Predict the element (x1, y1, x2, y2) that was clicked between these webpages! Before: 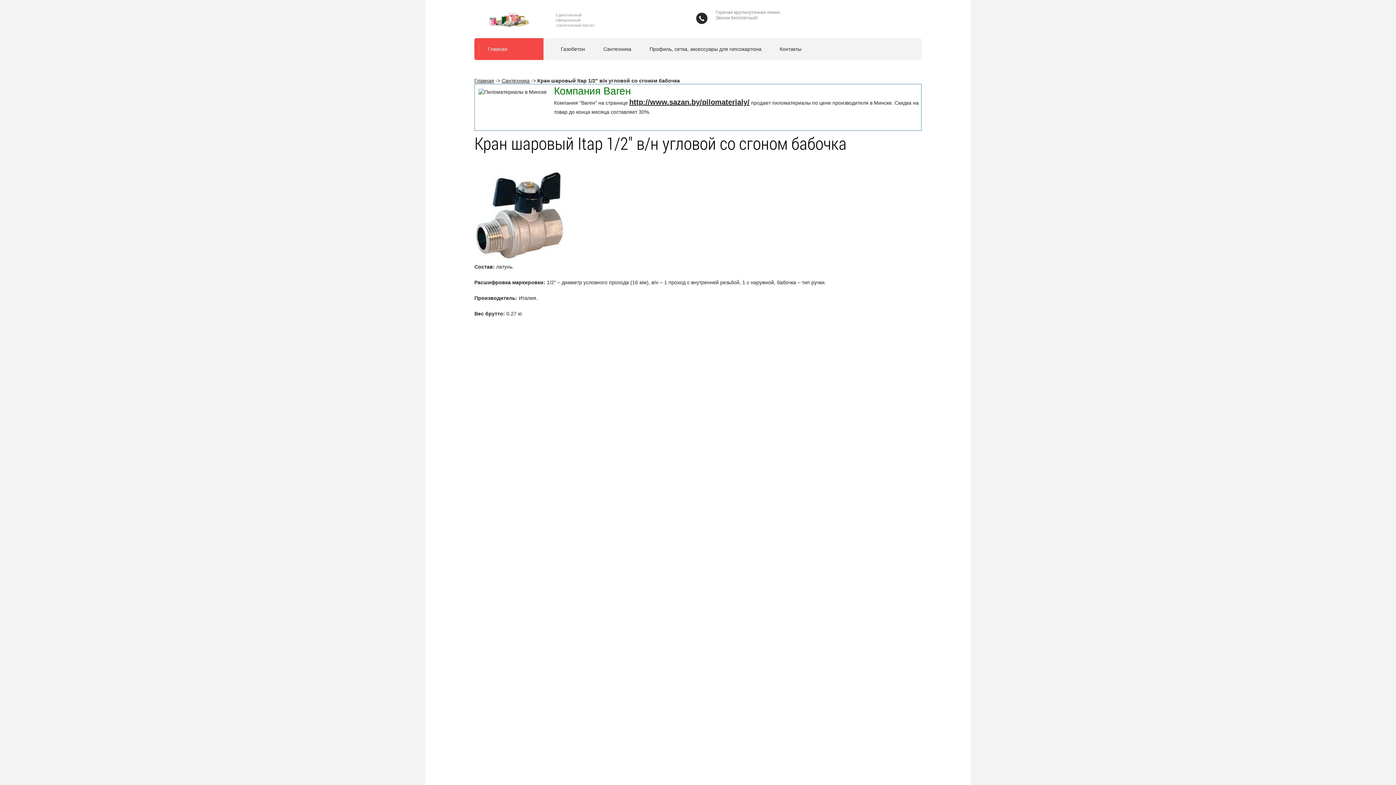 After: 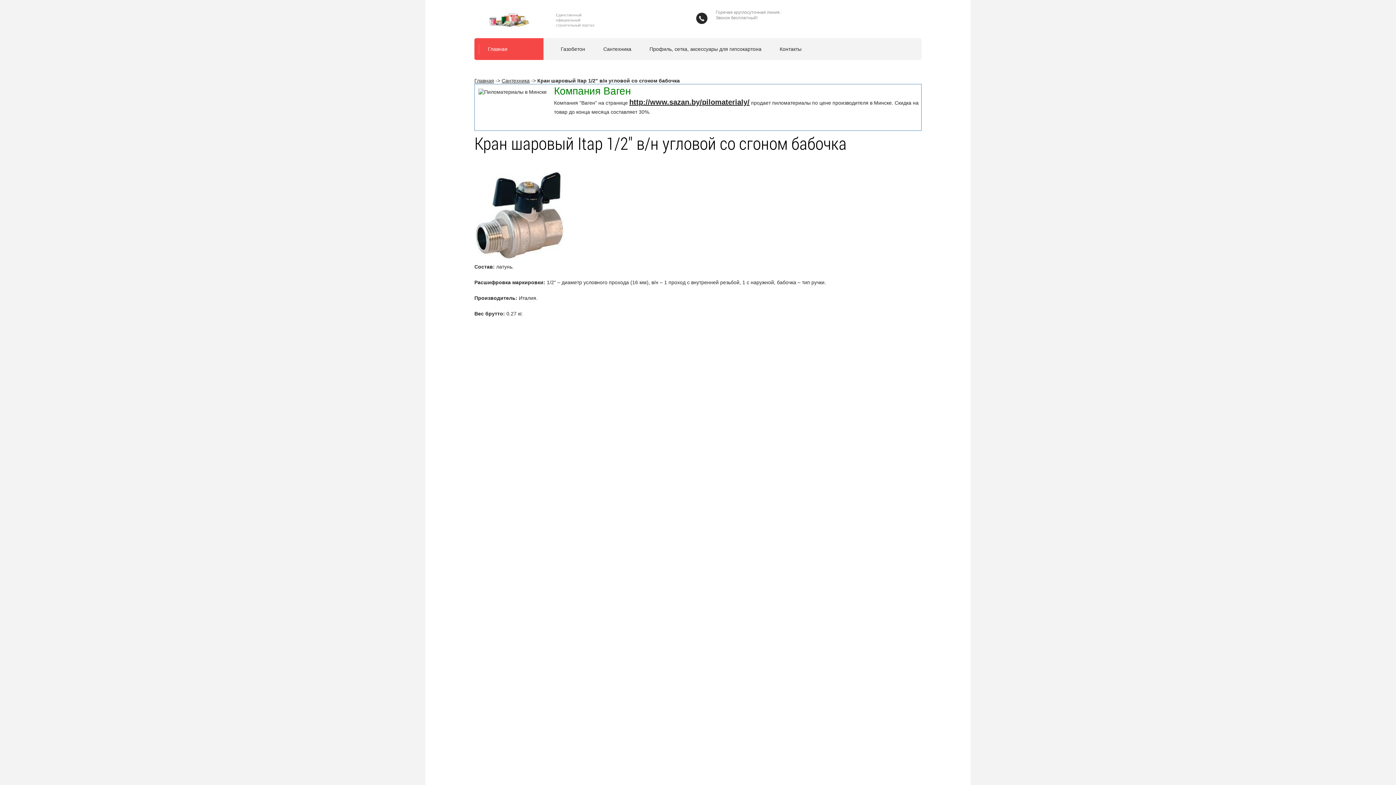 Action: bbox: (554, 85, 630, 96) label: Компания Ваген